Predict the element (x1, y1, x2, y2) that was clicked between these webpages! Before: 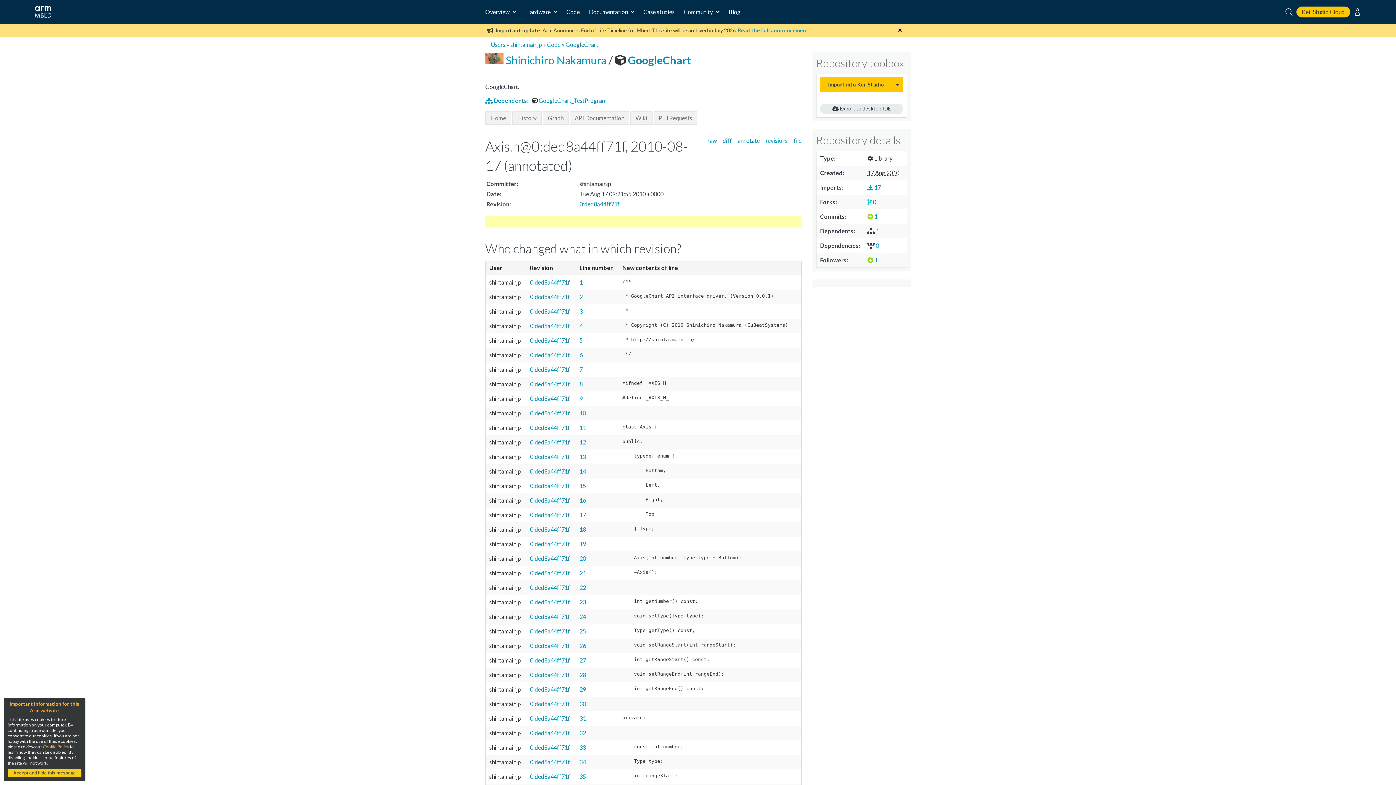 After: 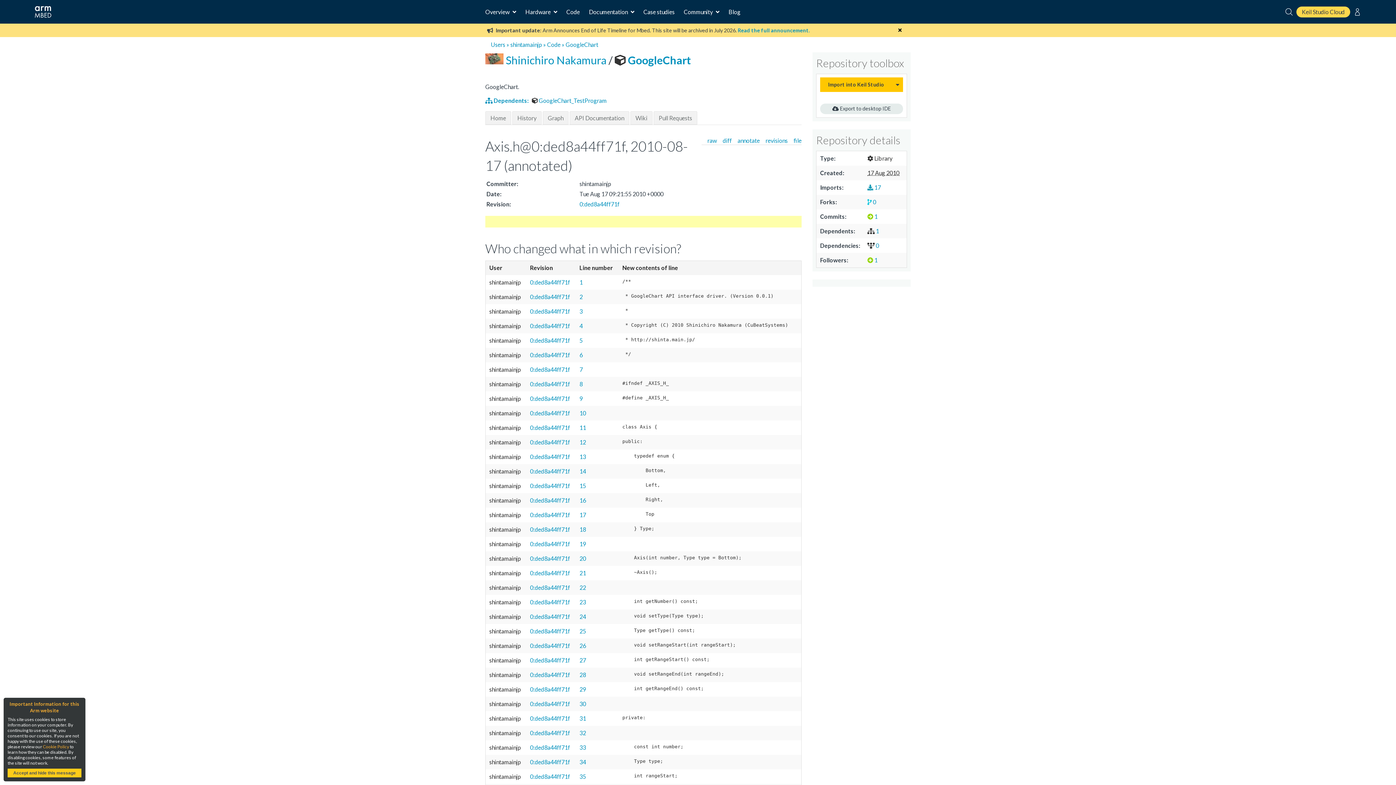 Action: bbox: (1296, 6, 1350, 17) label: Keil Studio Cloud